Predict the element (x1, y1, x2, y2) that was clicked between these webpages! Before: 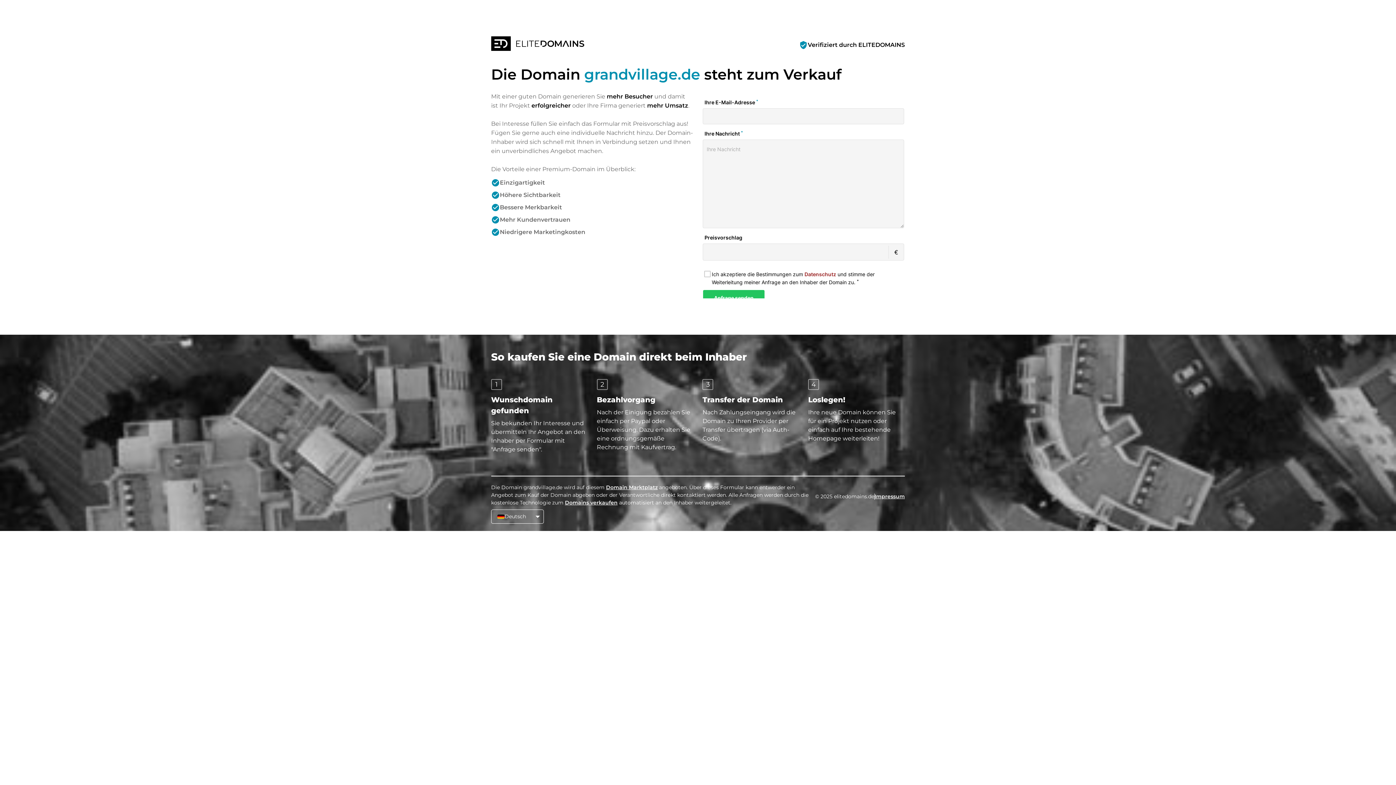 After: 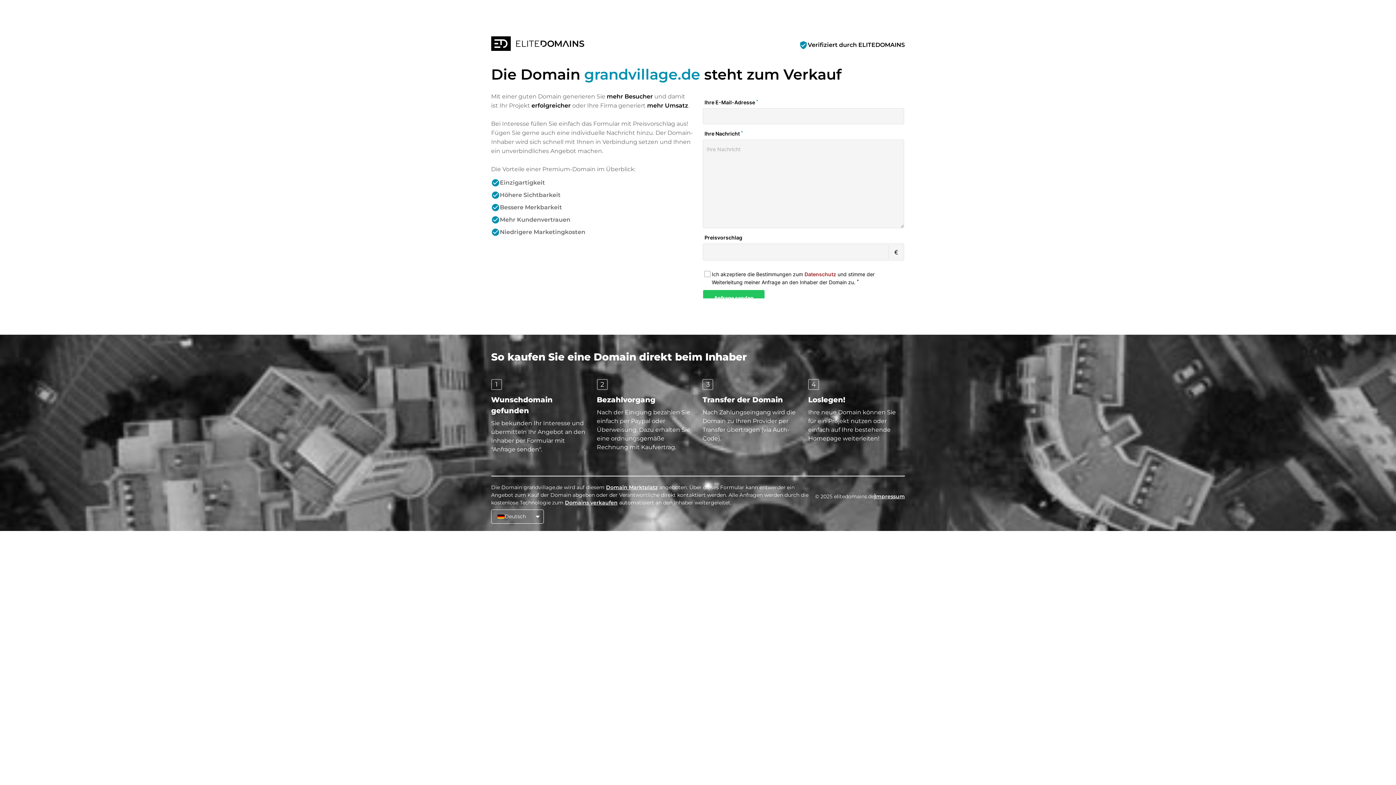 Action: label: Domains verkaufen bbox: (565, 499, 617, 506)